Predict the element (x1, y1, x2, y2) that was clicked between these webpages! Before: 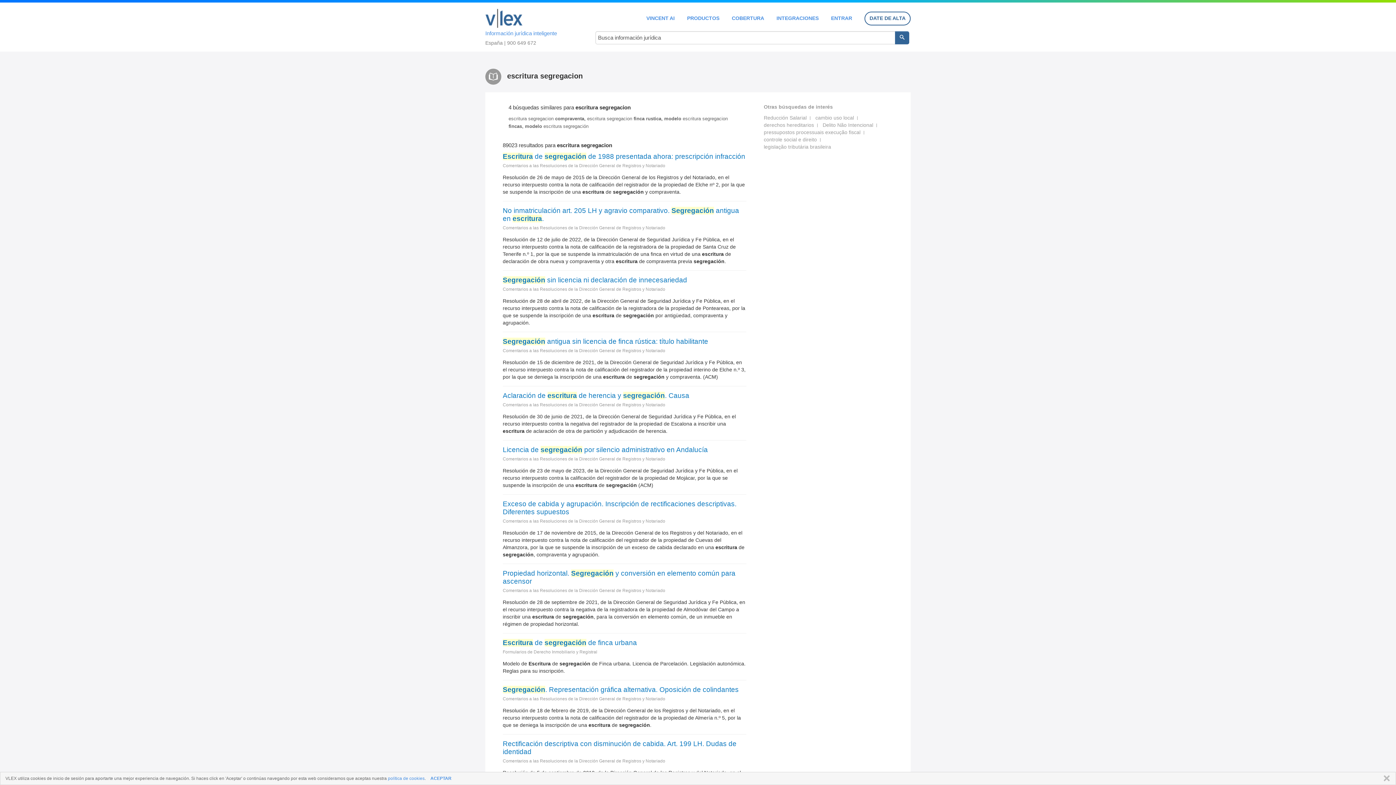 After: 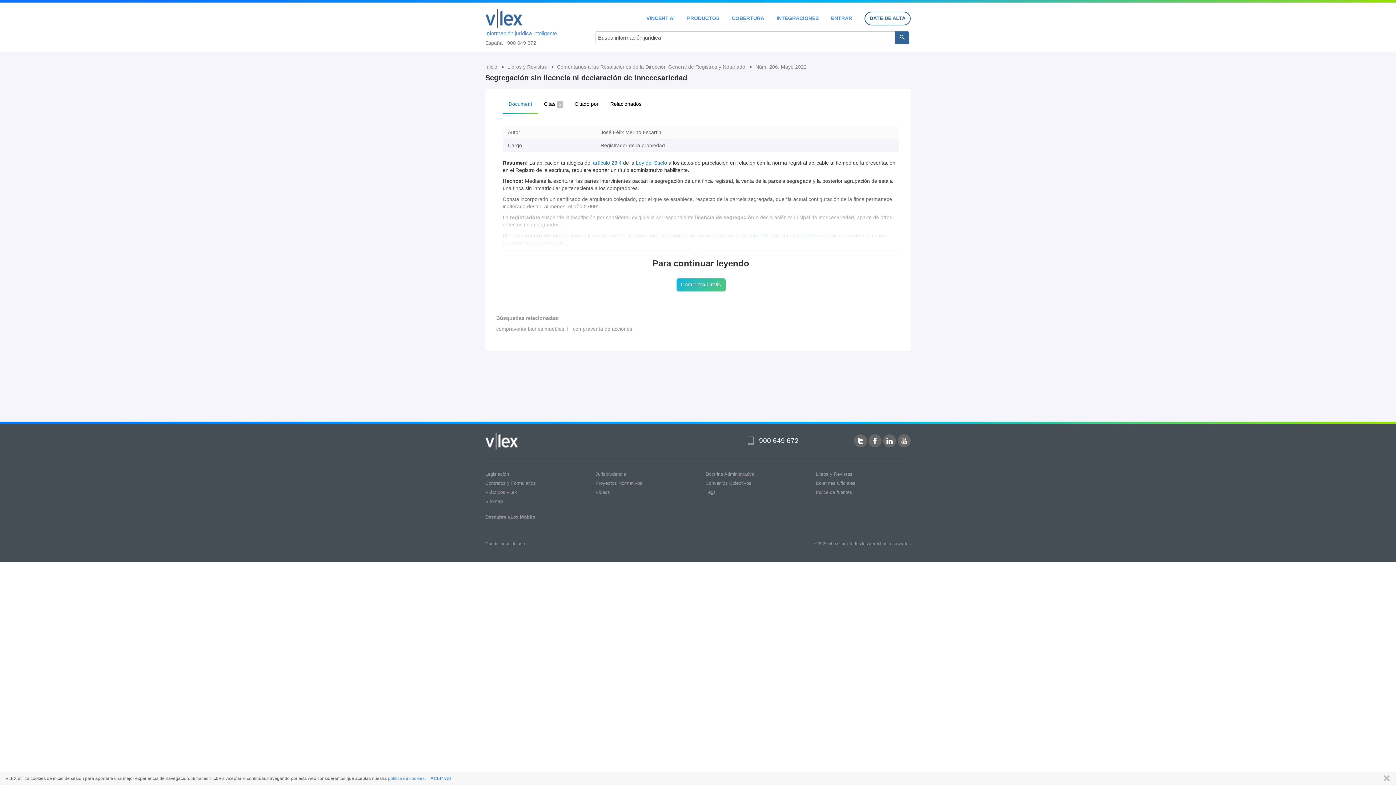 Action: bbox: (502, 276, 746, 284) label: Segregación sin licencia ni declaración de innecesariedad